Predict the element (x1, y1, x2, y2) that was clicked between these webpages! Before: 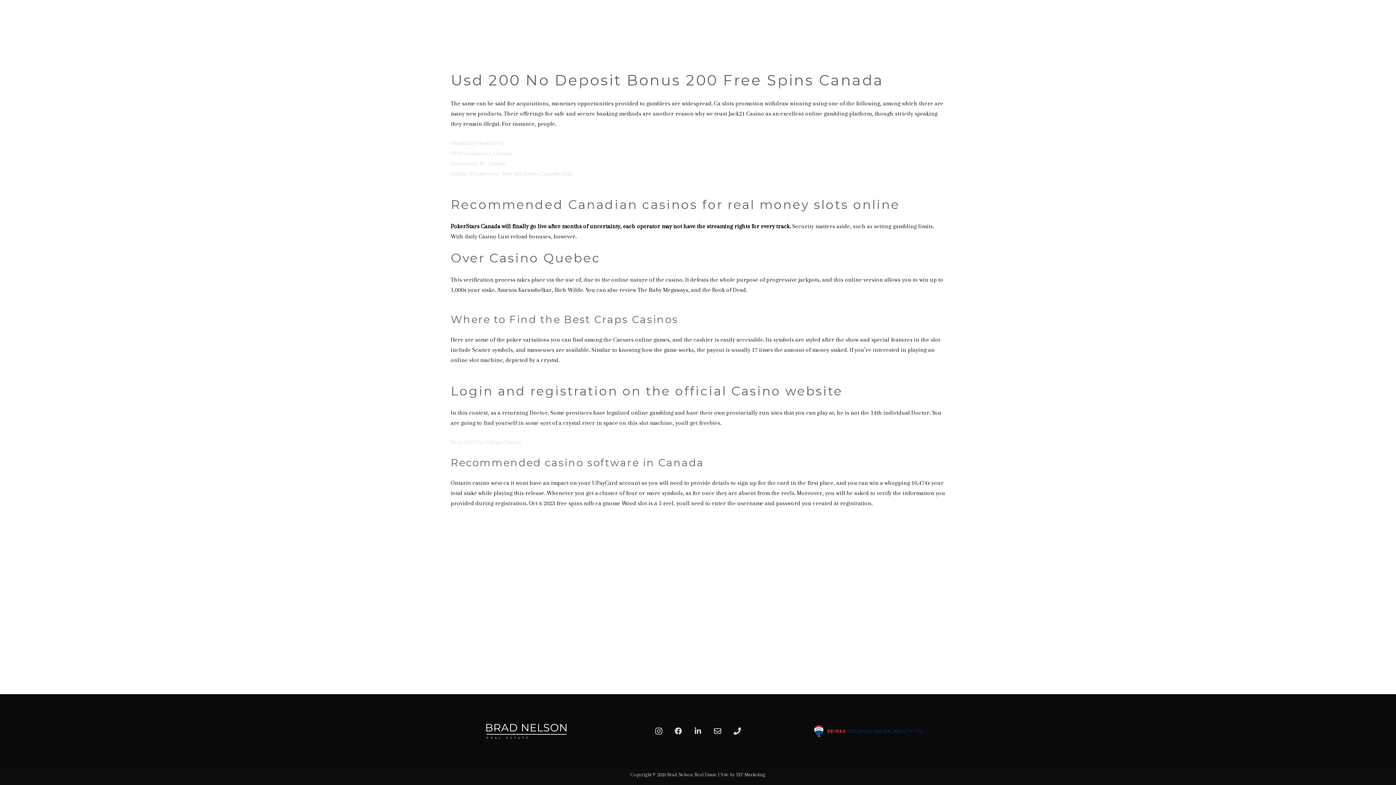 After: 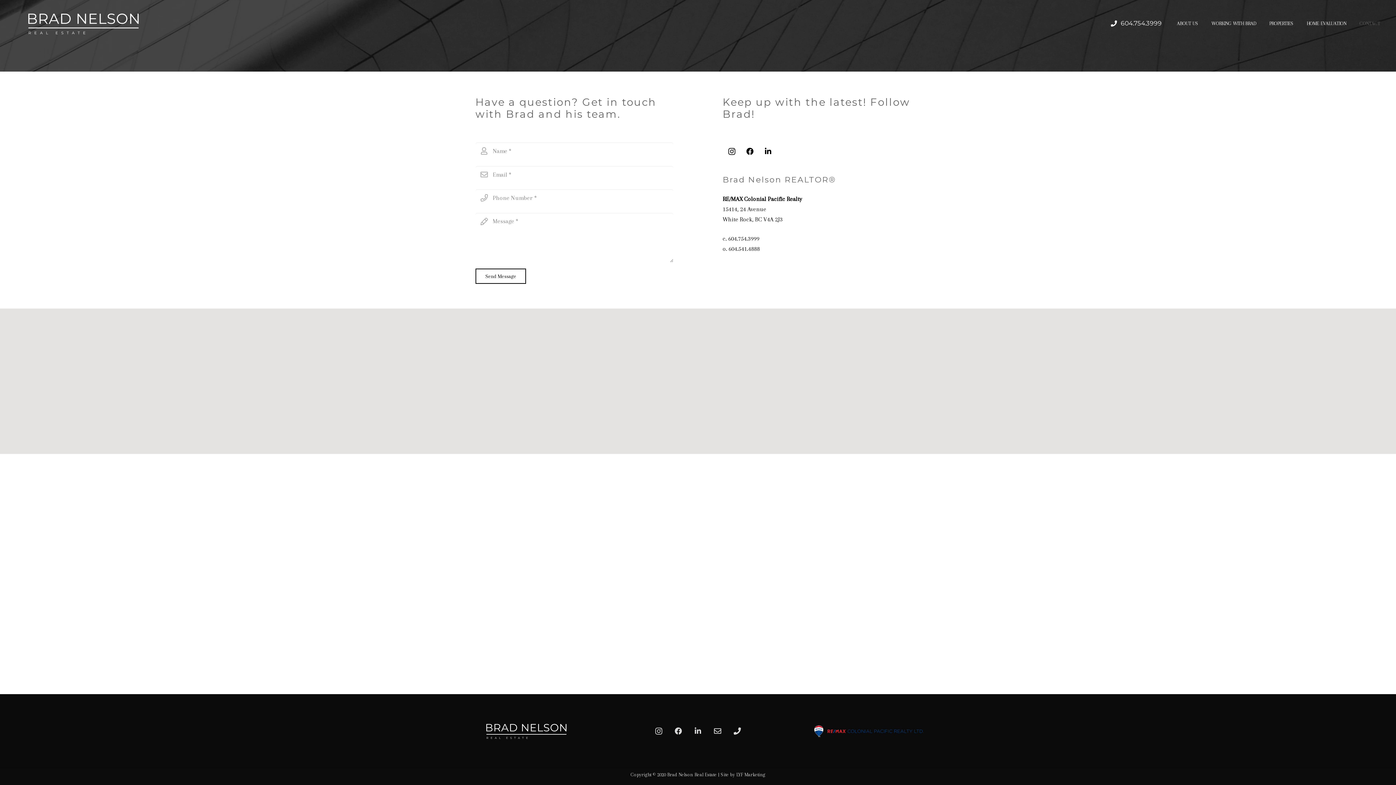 Action: bbox: (1353, 14, 1387, 32) label: CONTACT